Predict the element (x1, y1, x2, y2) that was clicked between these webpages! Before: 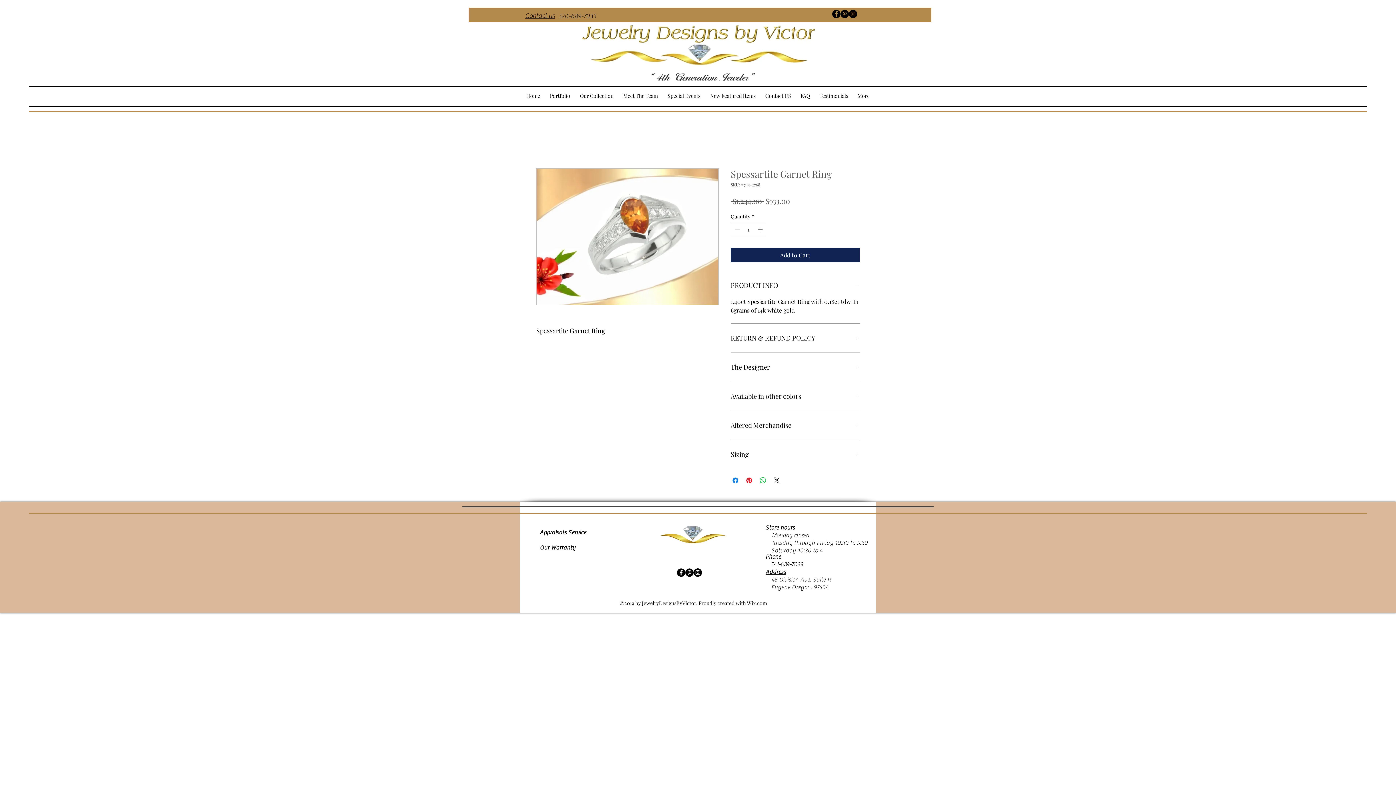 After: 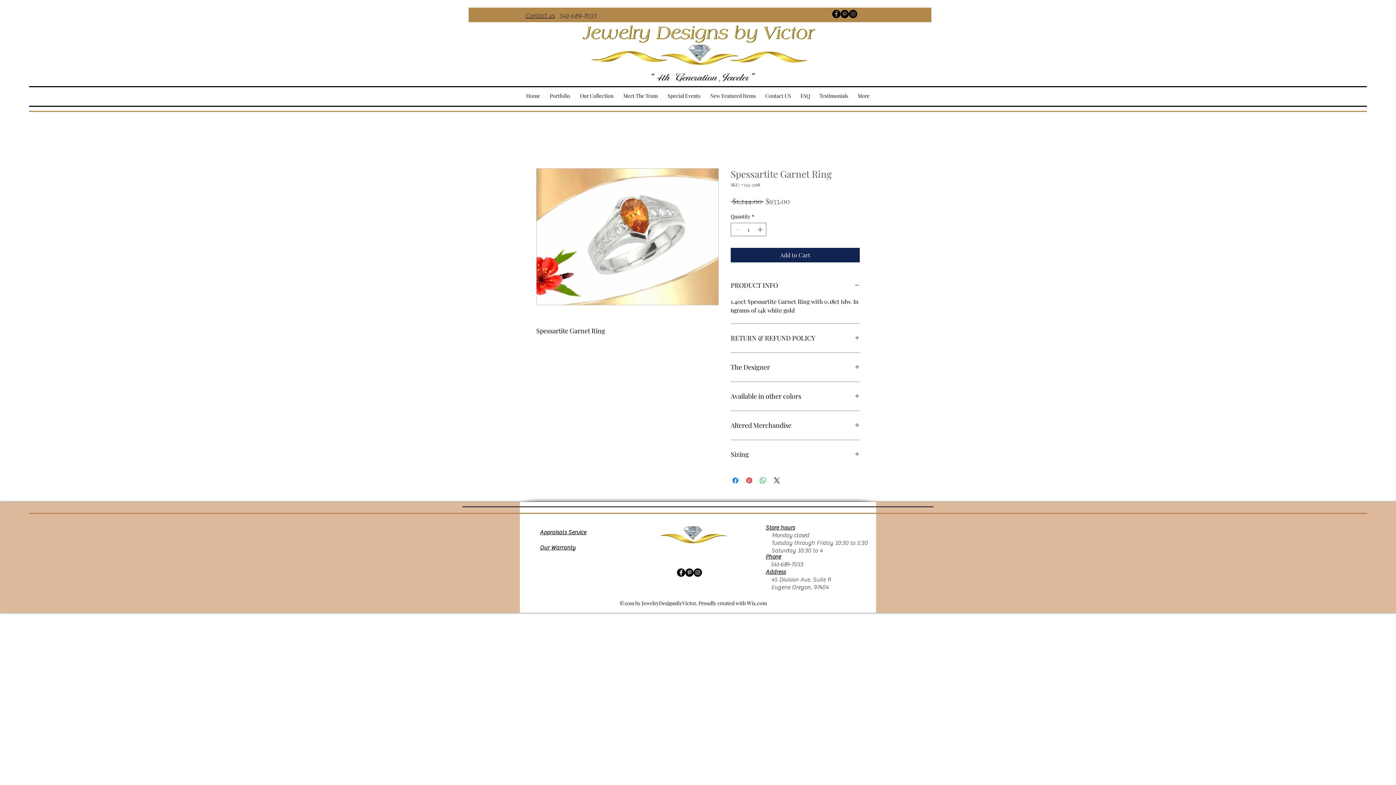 Action: bbox: (840, 9, 849, 18) label: Pinterest